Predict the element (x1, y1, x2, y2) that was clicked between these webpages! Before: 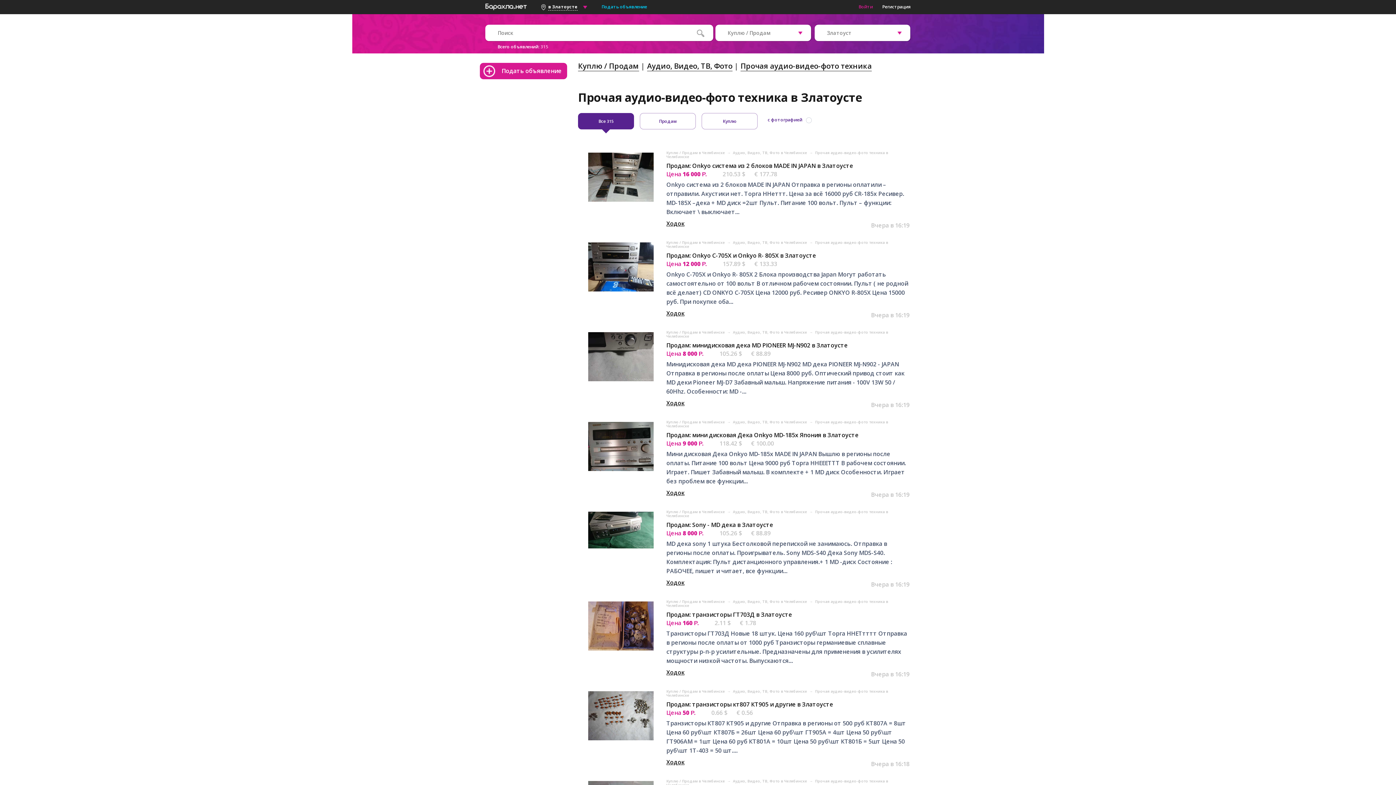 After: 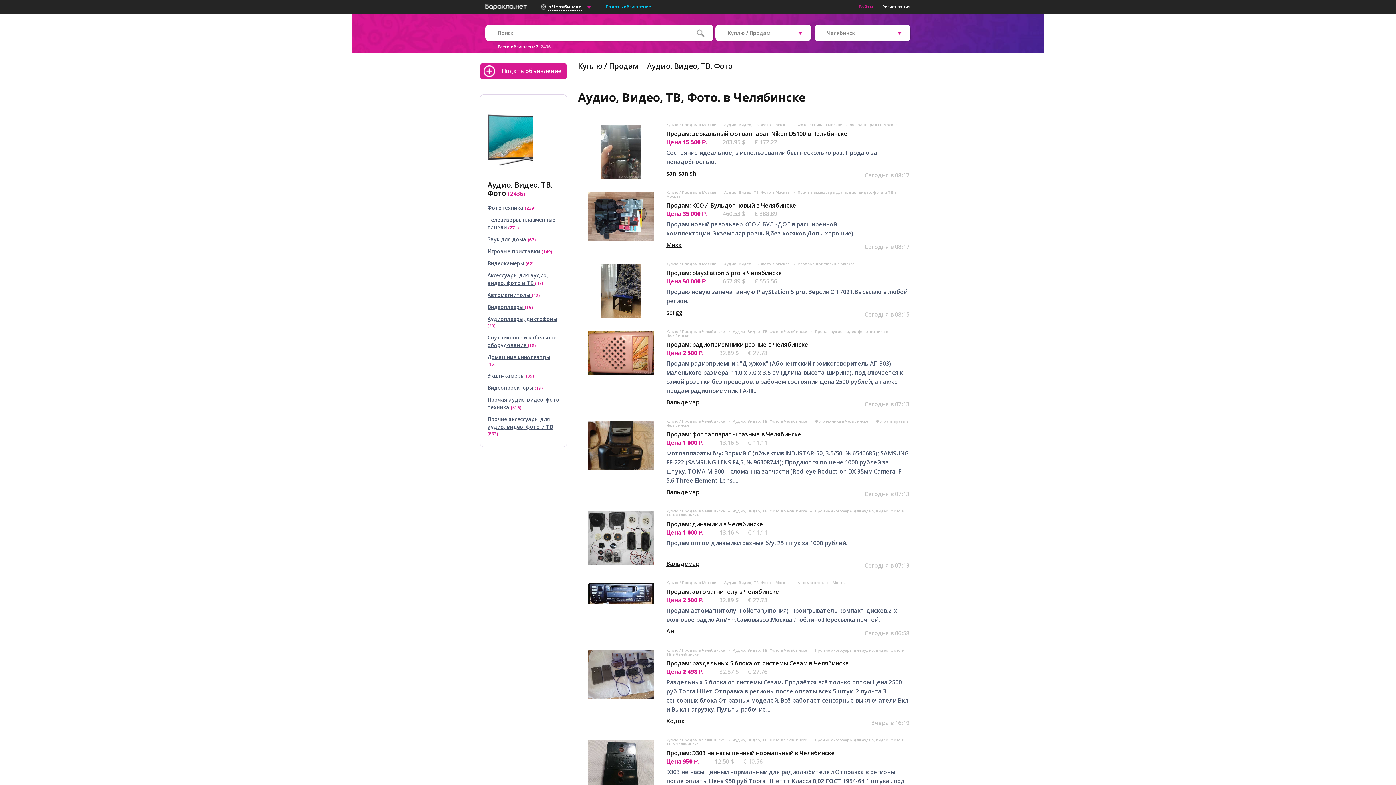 Action: bbox: (733, 509, 808, 514) label: Аудио, Видео, ТВ, Фото в Челябинске 